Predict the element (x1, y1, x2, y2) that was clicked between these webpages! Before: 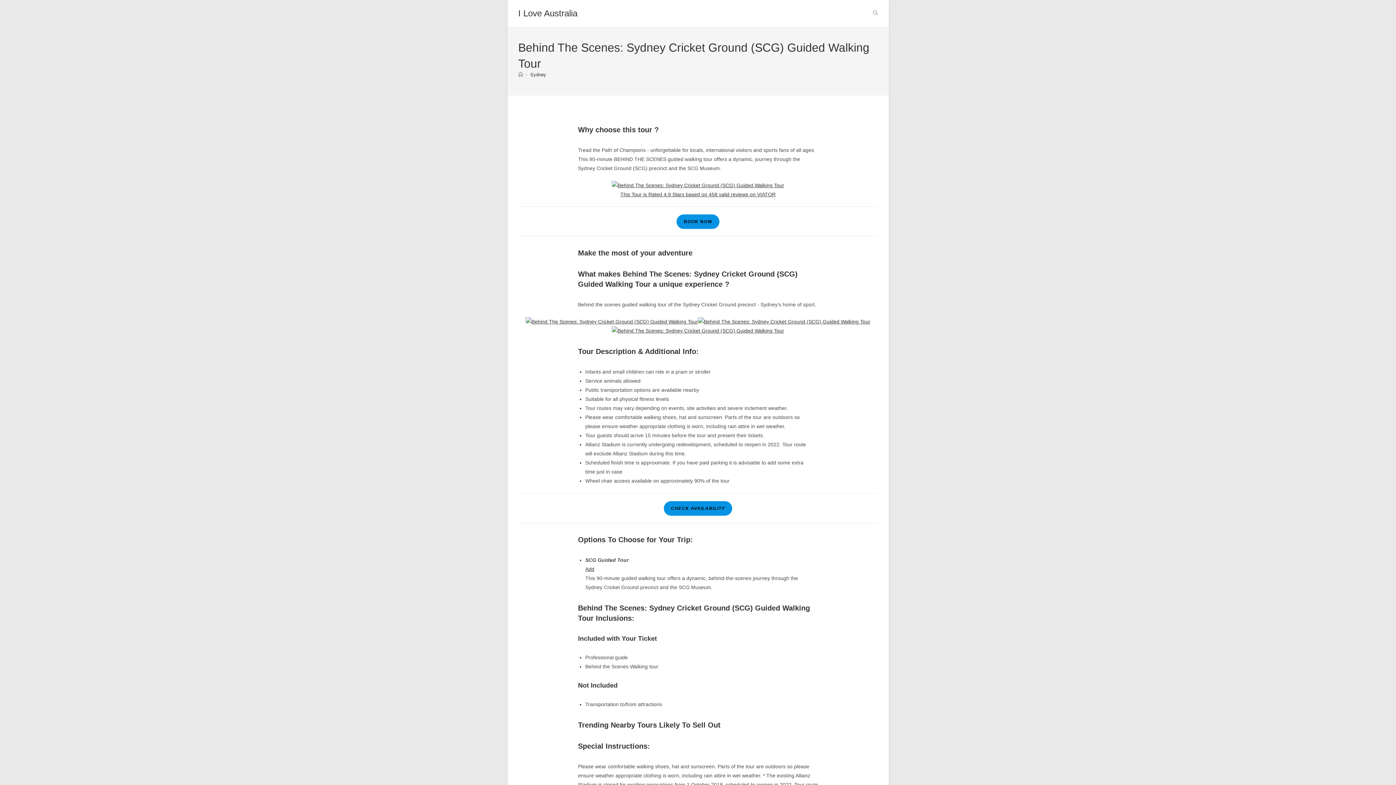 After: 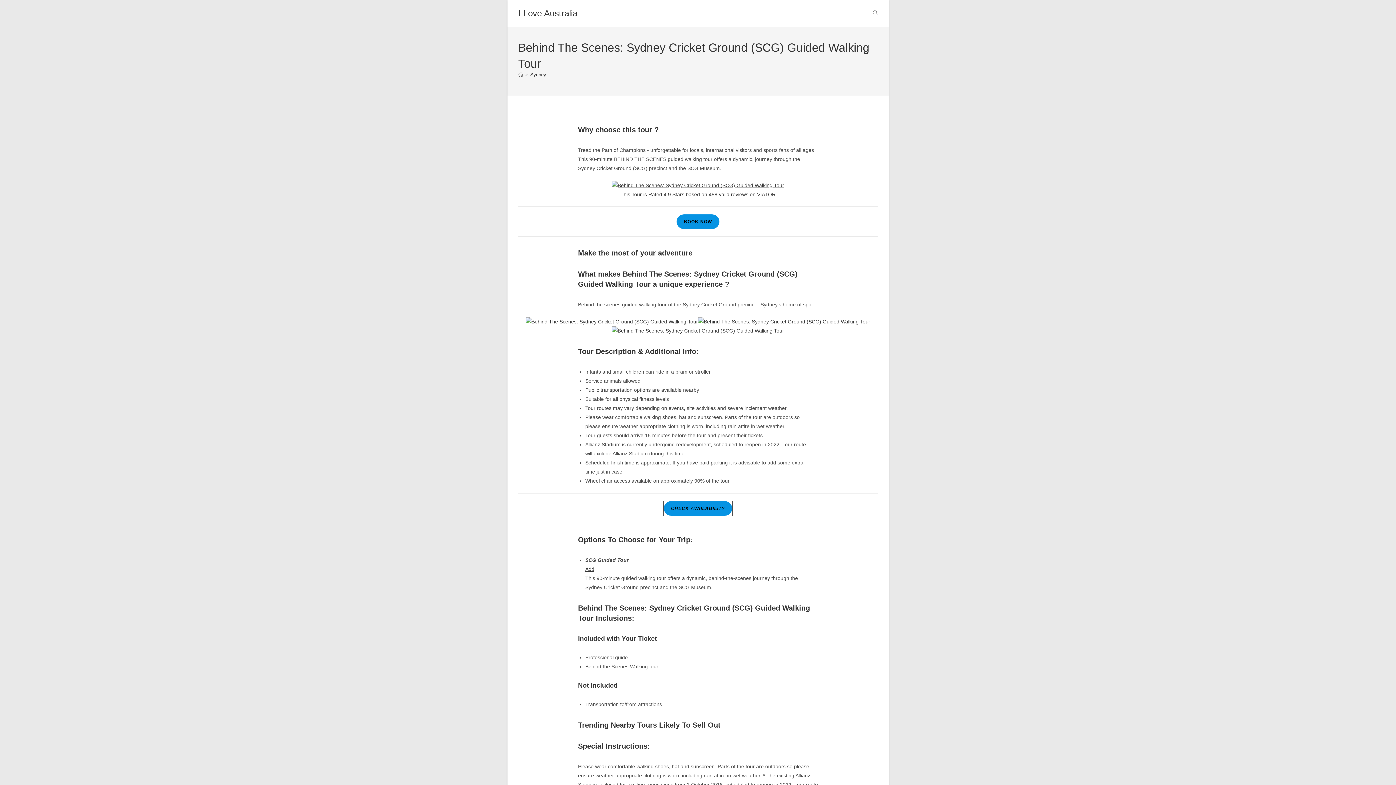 Action: label: CHECK AVAILABILITY bbox: (663, 501, 732, 516)